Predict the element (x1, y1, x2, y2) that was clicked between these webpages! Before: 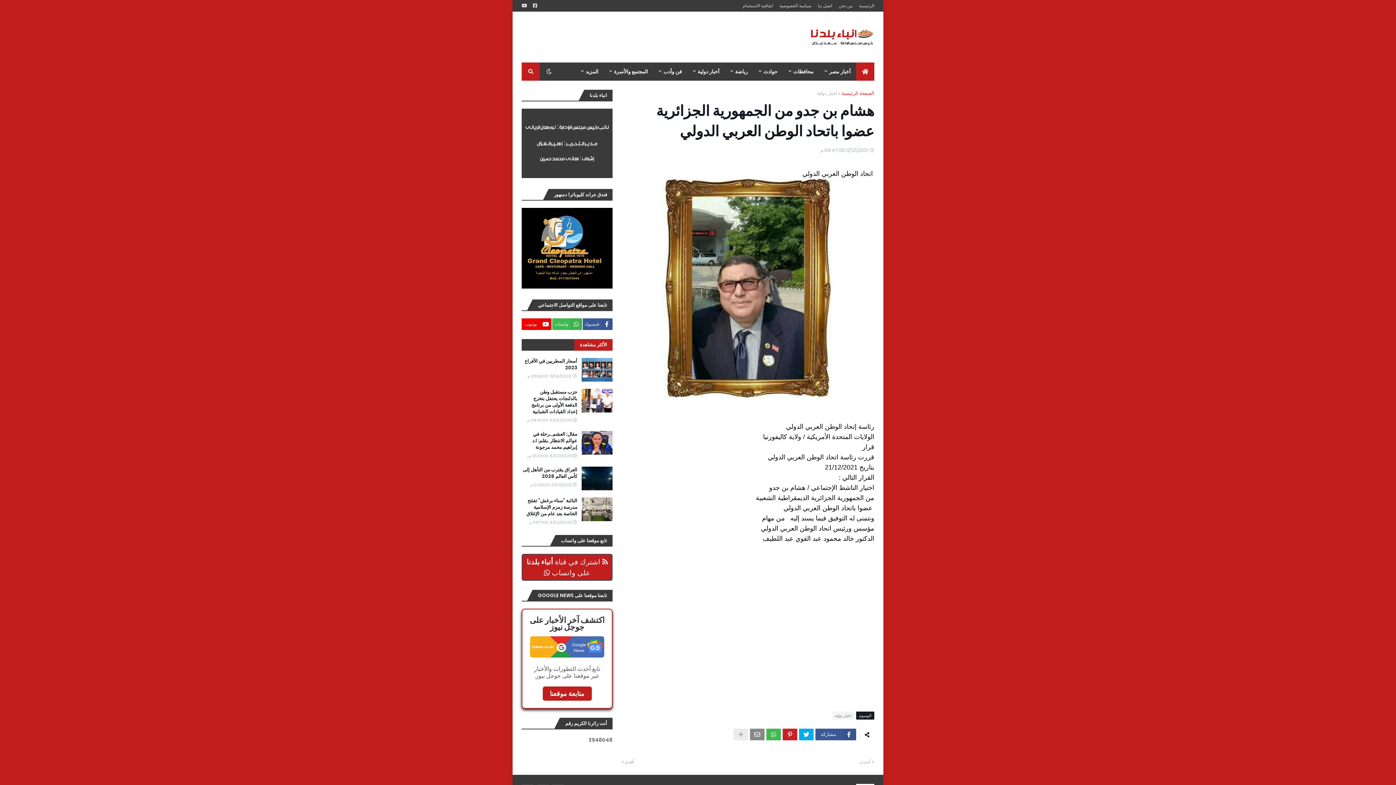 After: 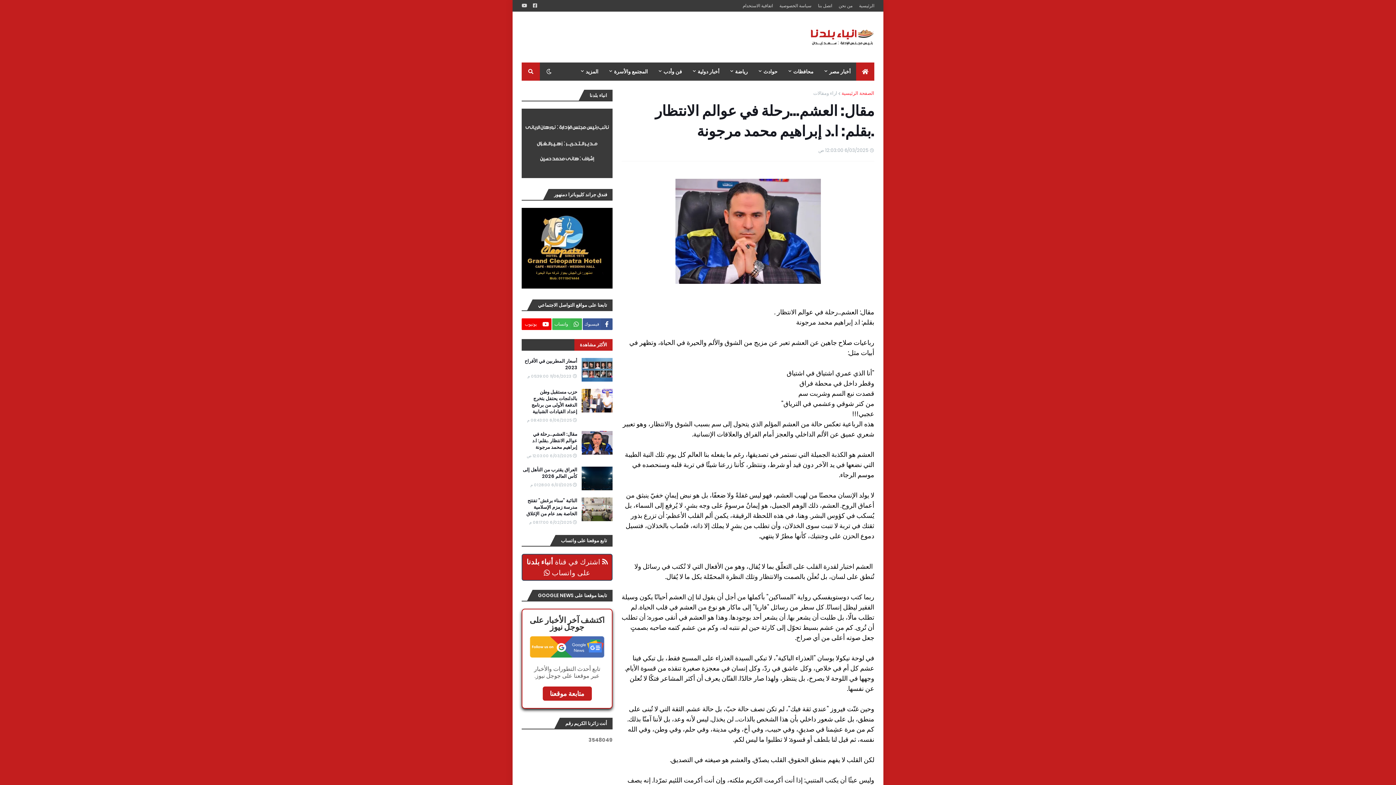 Action: label: مقال: العشم...رحلة في عوالم الانتظار .بقلم: ا.د إبراهيم محمد مرجونة bbox: (521, 431, 577, 450)